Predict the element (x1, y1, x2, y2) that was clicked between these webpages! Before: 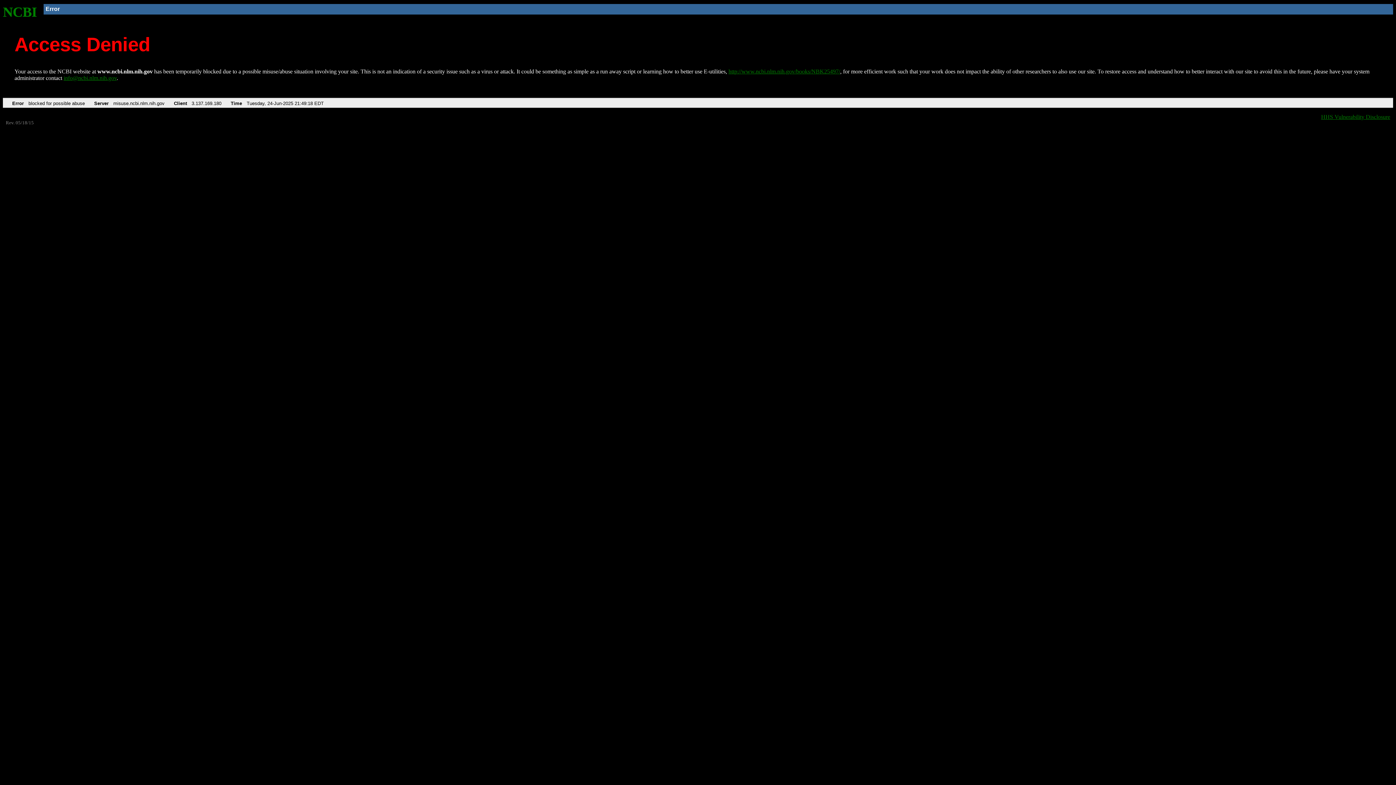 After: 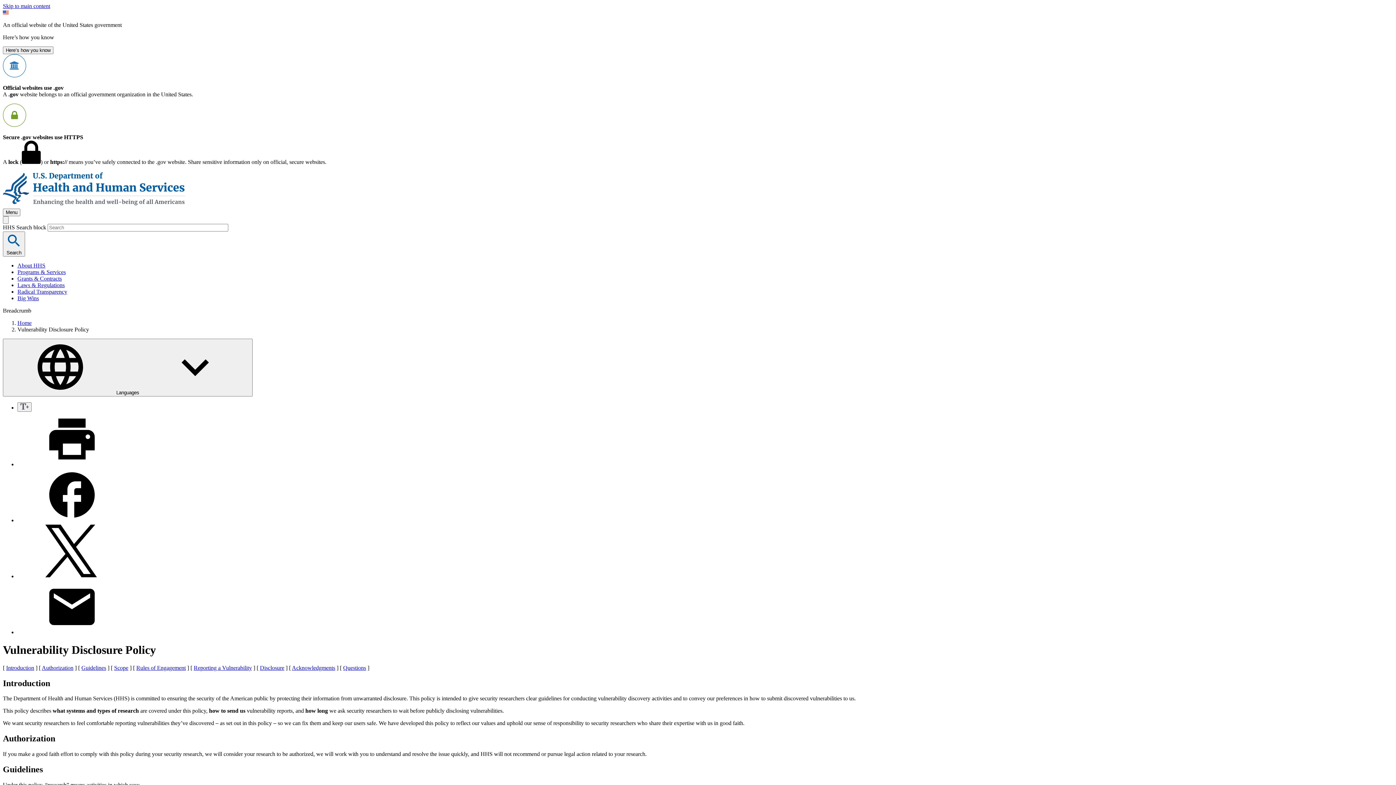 Action: label: HHS Vulnerability Disclosure bbox: (1321, 113, 1390, 119)